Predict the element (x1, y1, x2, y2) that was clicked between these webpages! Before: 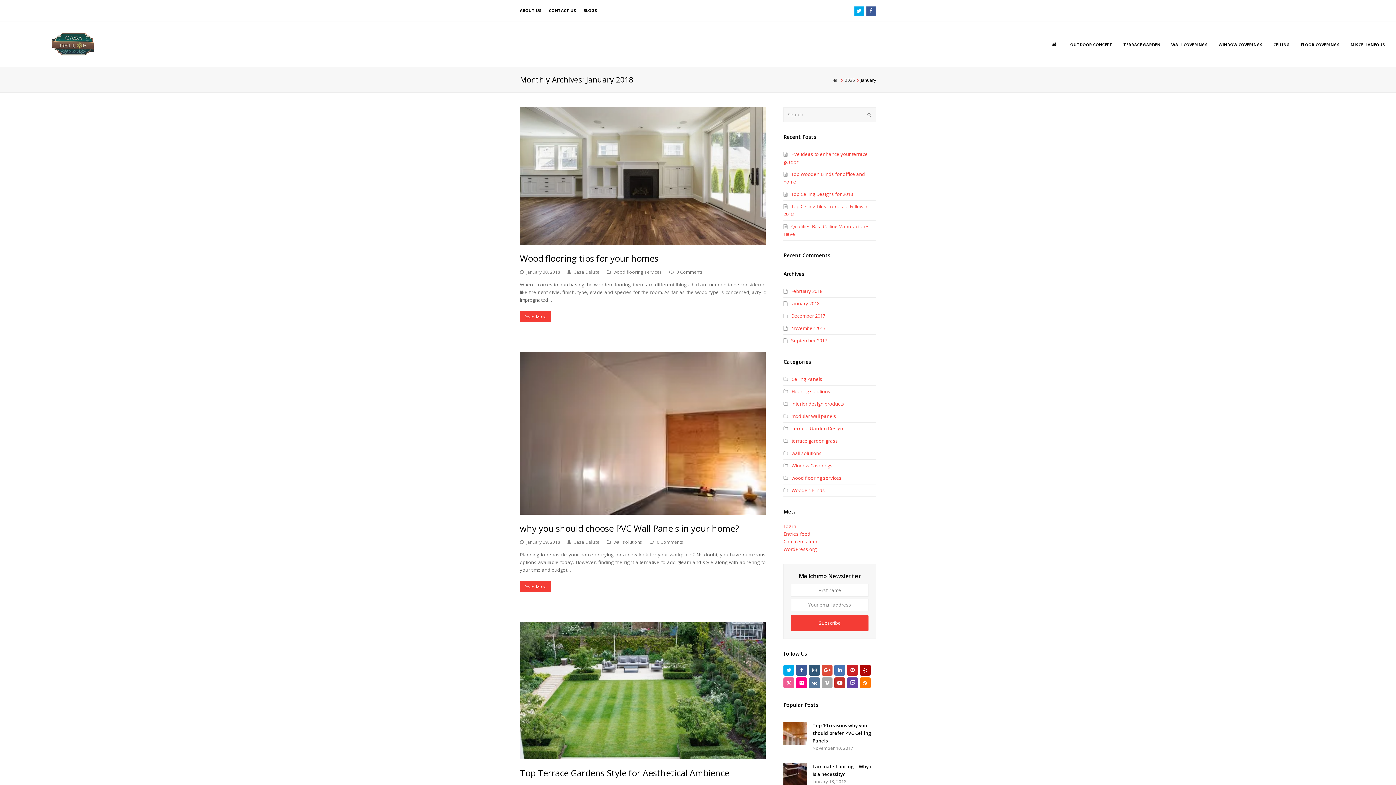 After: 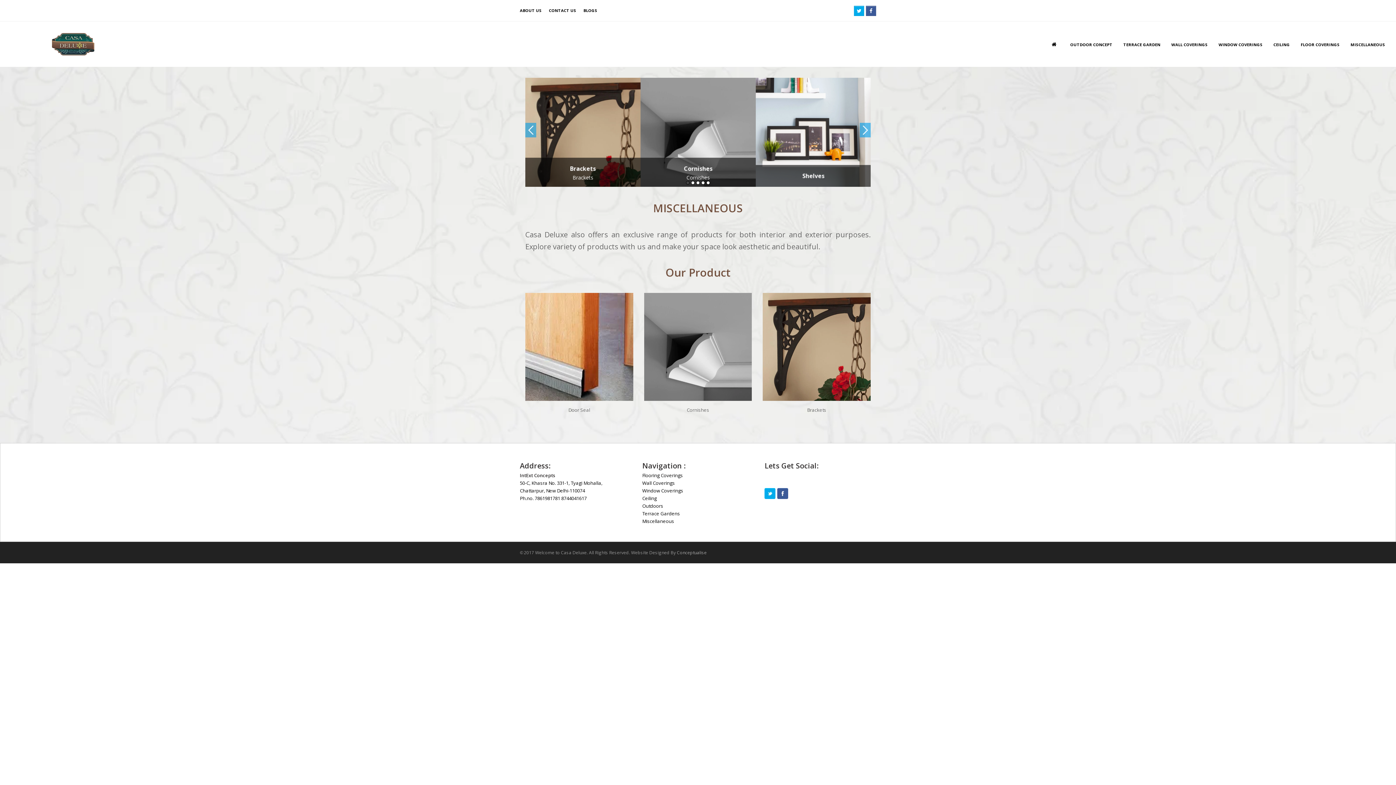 Action: label: MISCELLANEOUS bbox: (1345, 35, 1390, 53)